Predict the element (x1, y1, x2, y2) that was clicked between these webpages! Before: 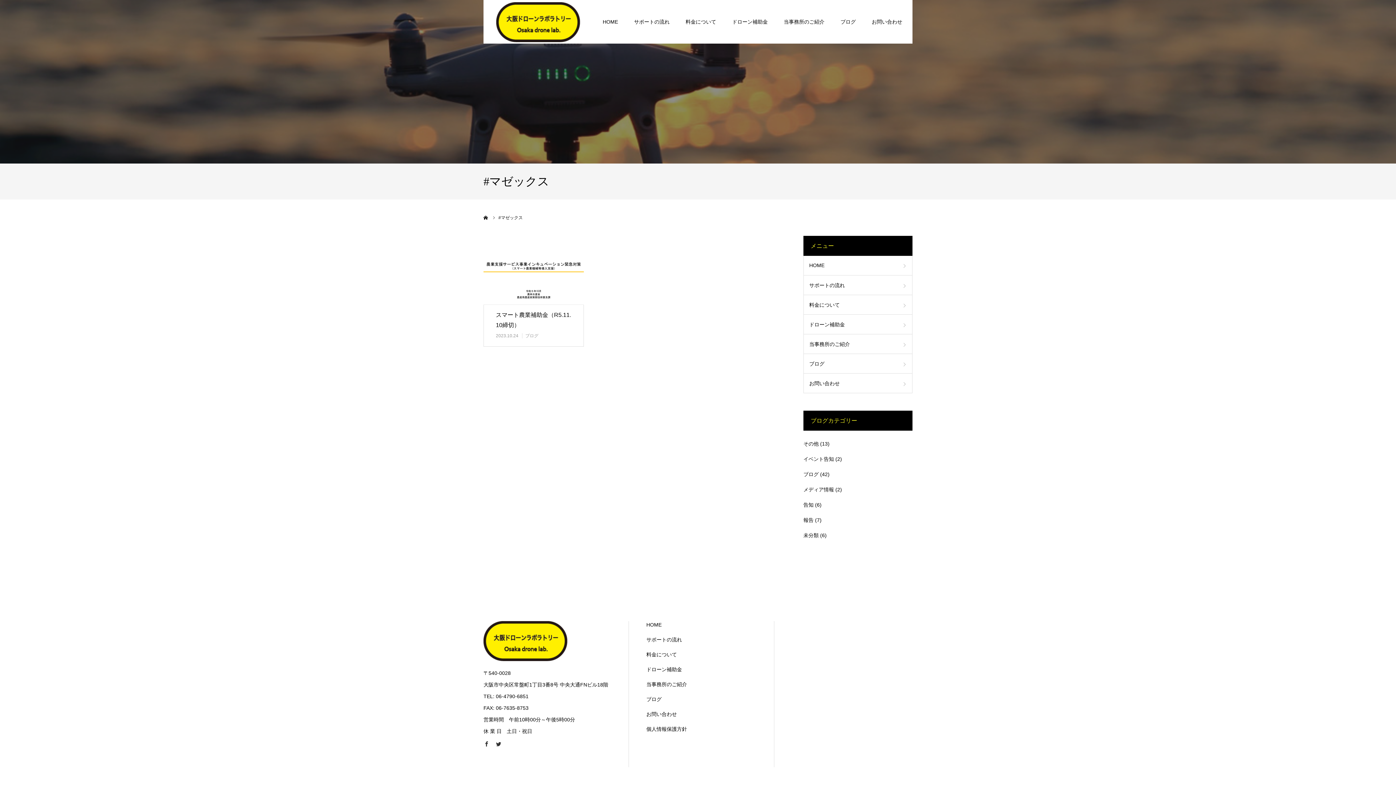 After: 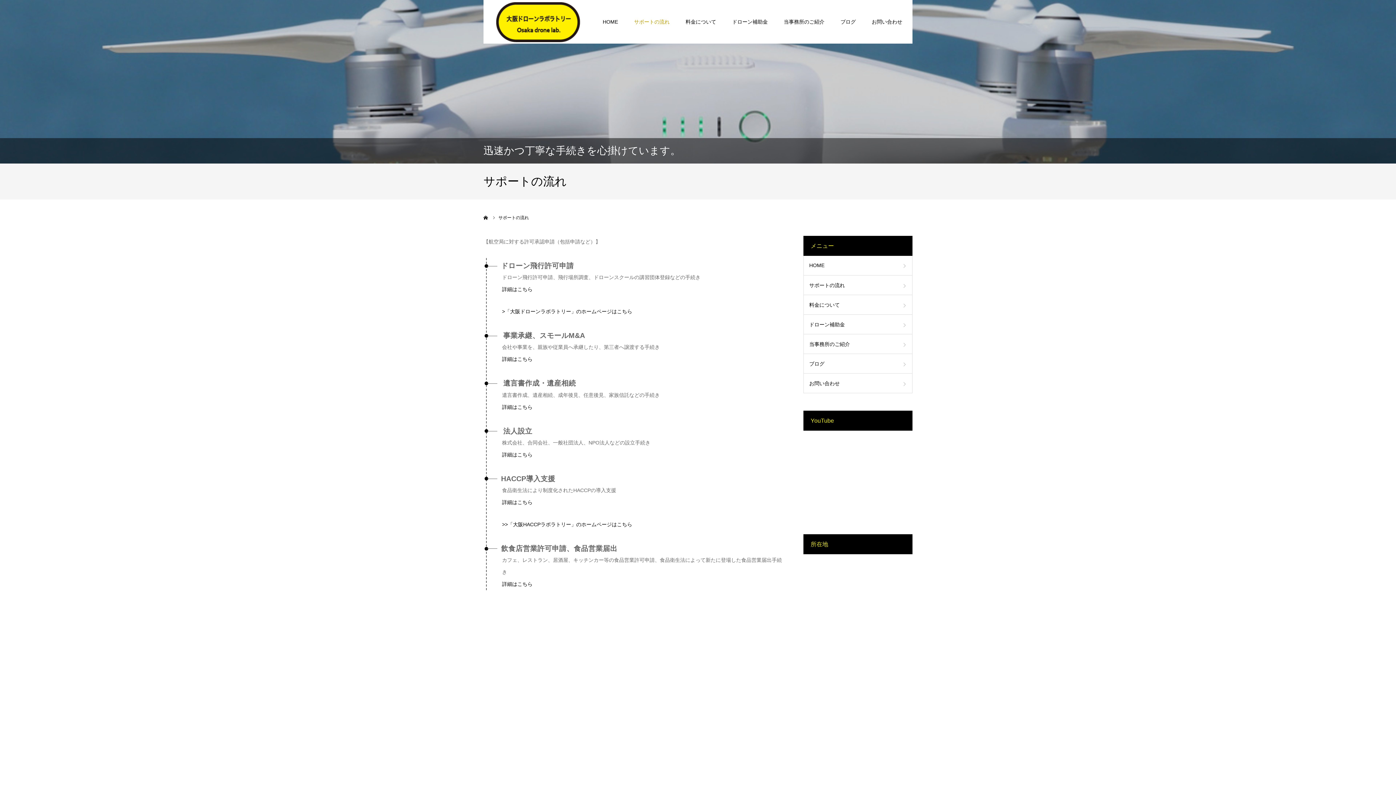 Action: bbox: (646, 636, 756, 644) label: サポートの流れ